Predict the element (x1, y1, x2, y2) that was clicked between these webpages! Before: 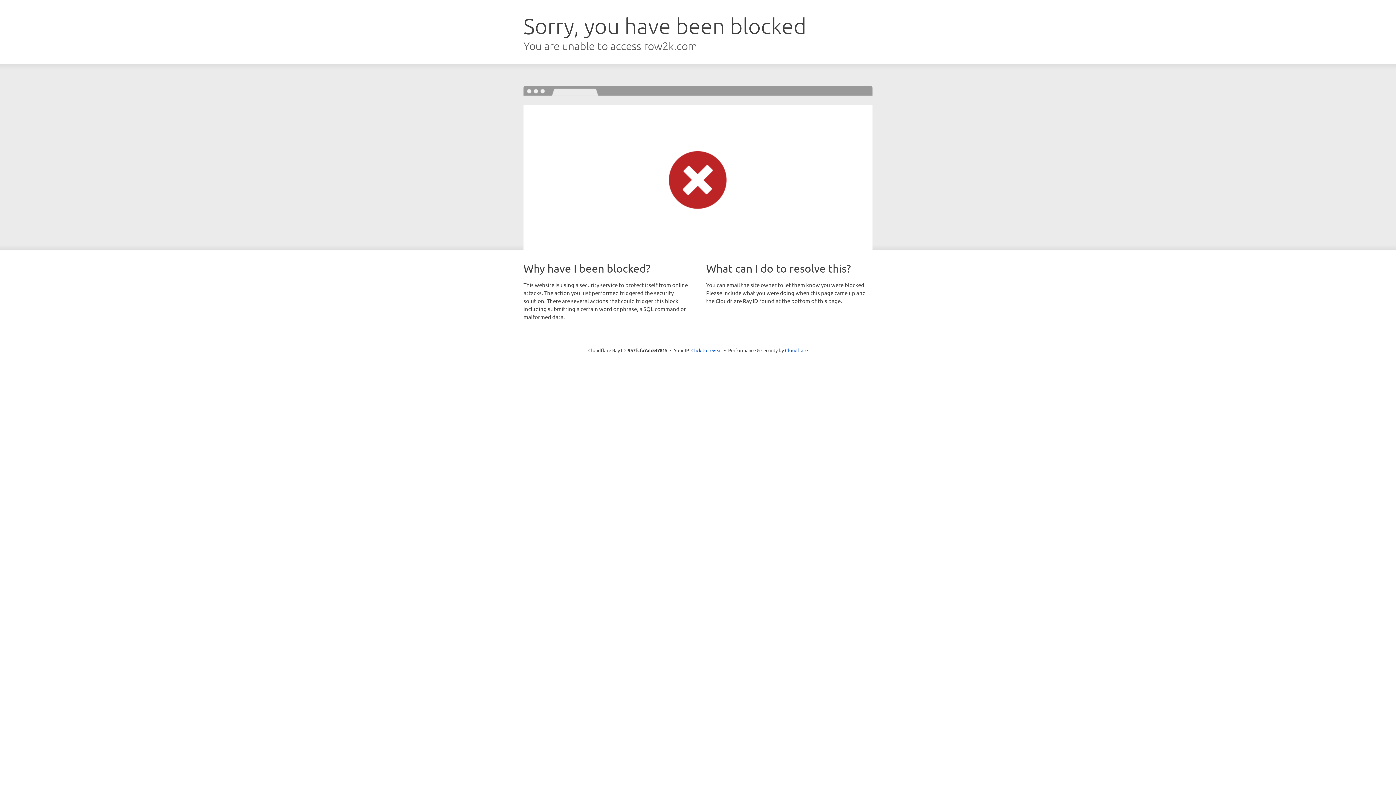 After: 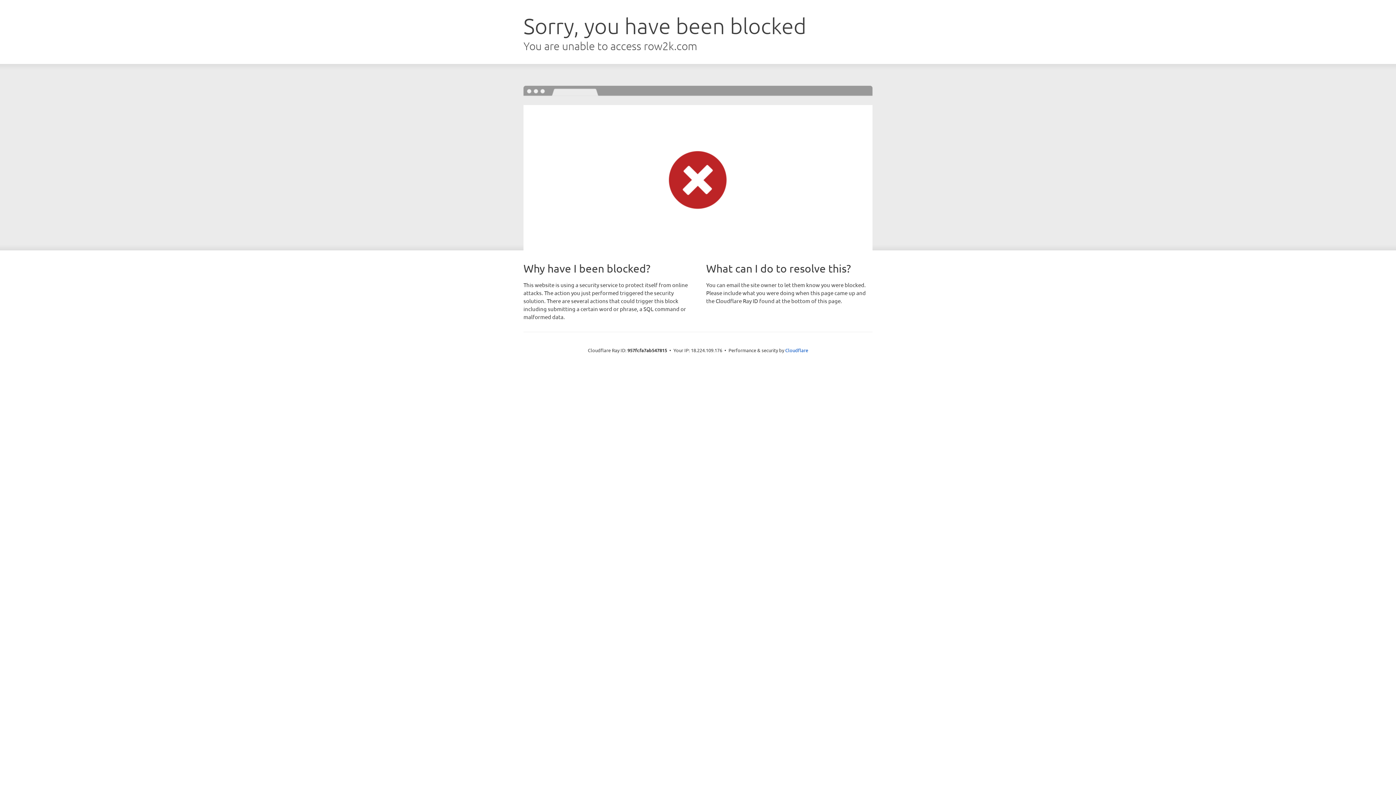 Action: bbox: (691, 346, 722, 353) label: Click to reveal